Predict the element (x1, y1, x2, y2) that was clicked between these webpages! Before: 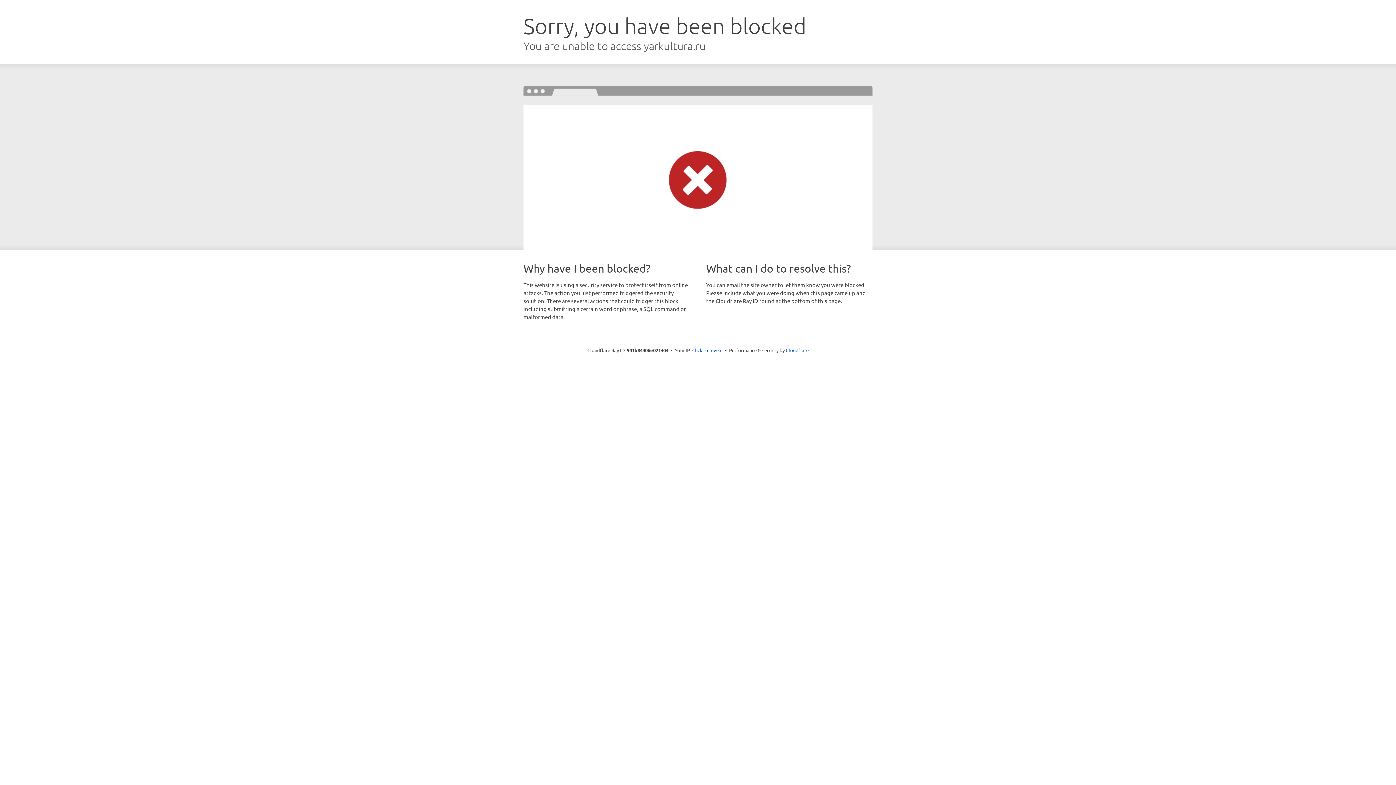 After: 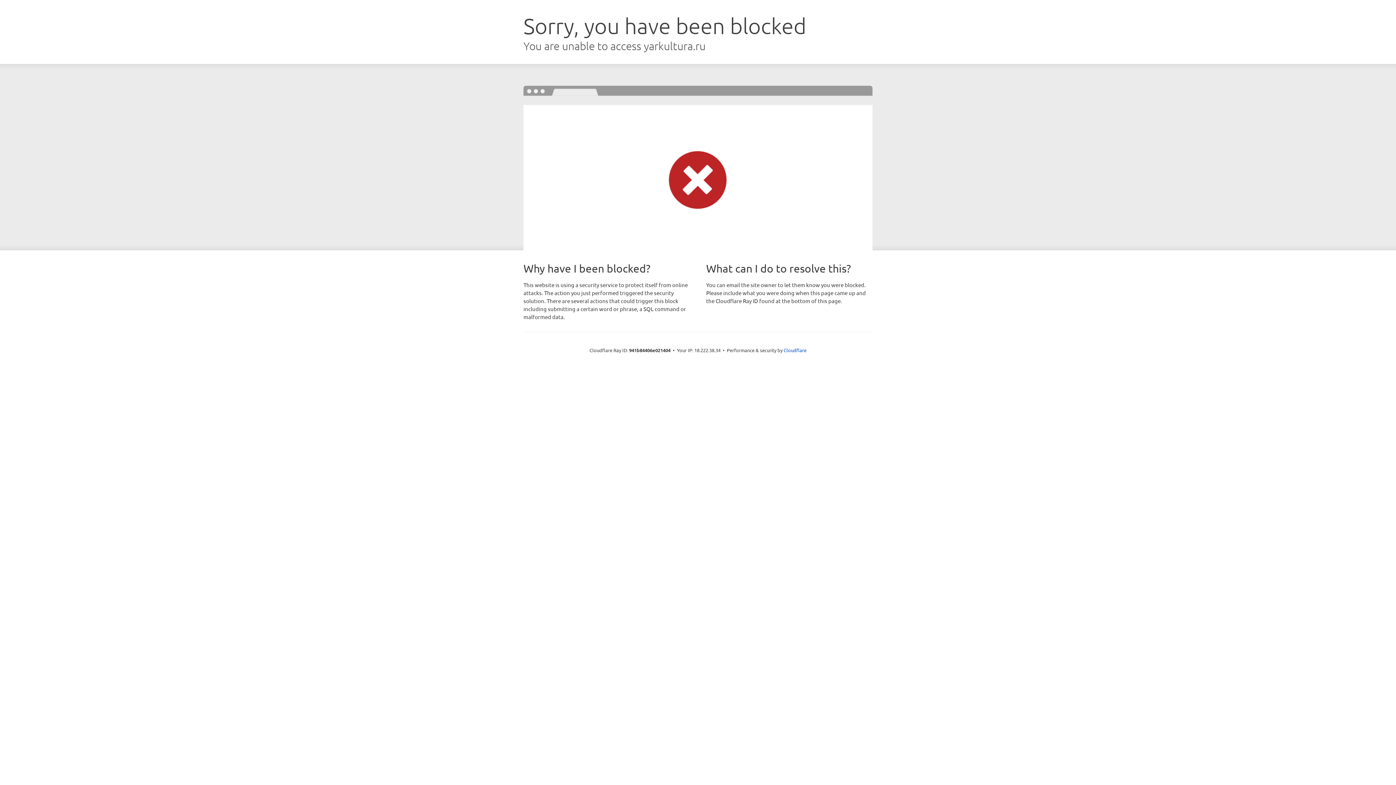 Action: bbox: (692, 346, 722, 353) label: Click to reveal